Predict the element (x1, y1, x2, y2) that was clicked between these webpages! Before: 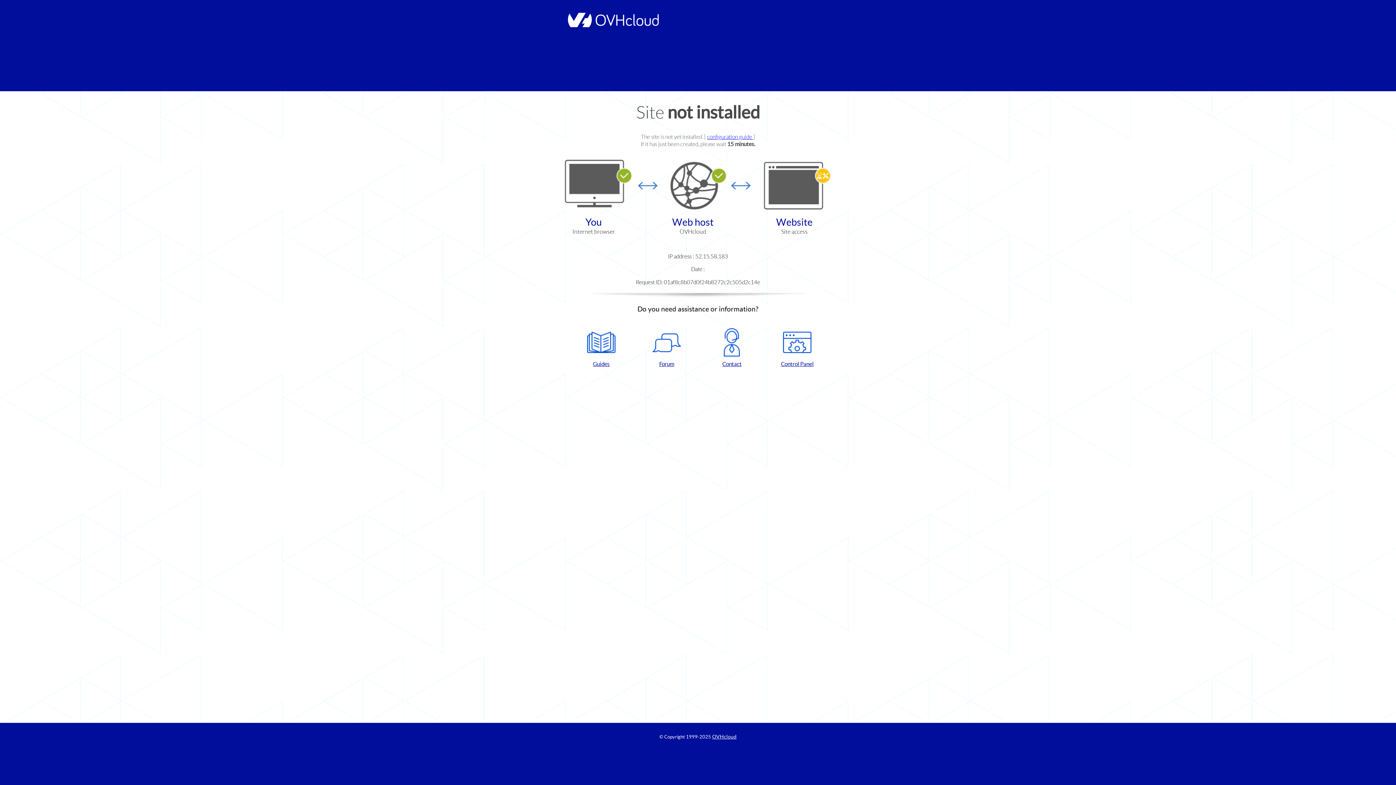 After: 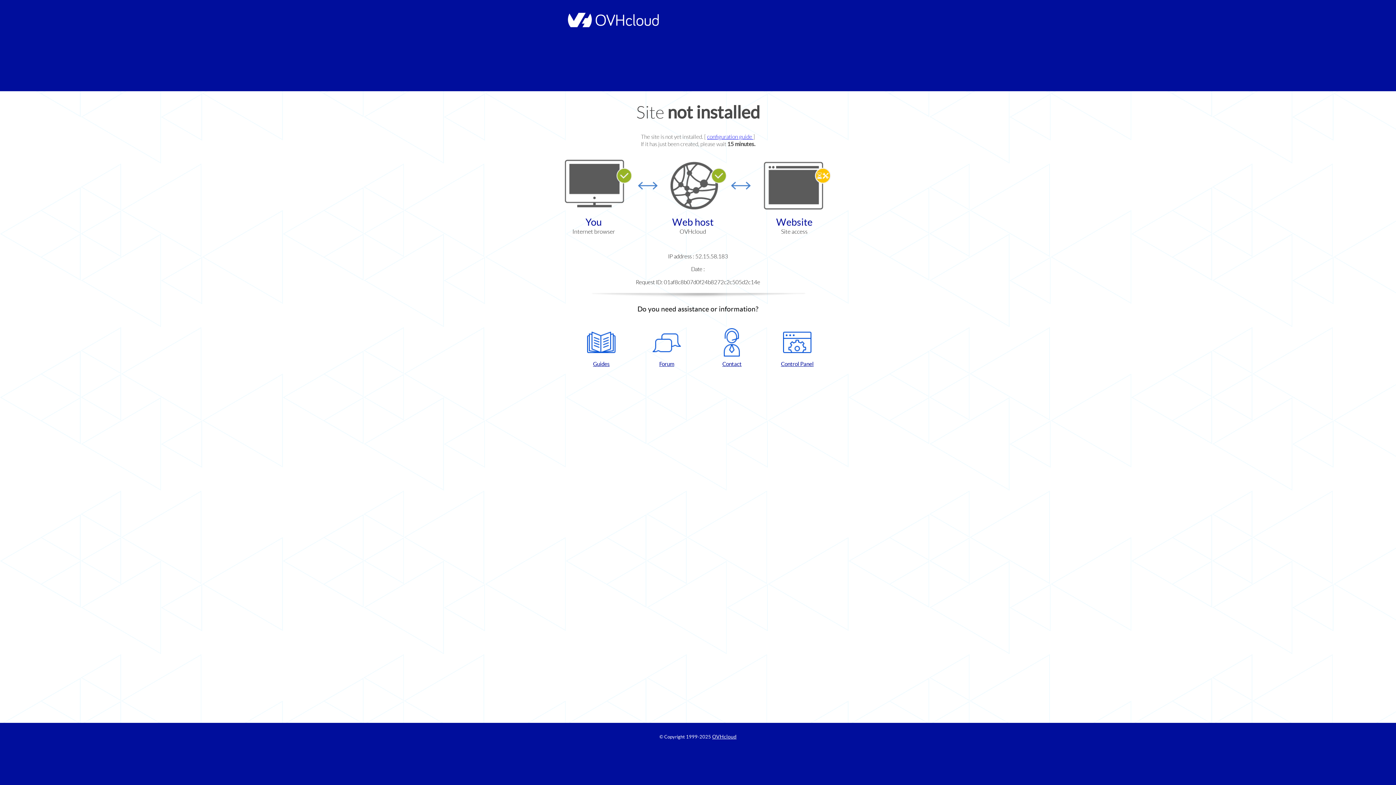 Action: bbox: (702, 328, 761, 367) label: Contact